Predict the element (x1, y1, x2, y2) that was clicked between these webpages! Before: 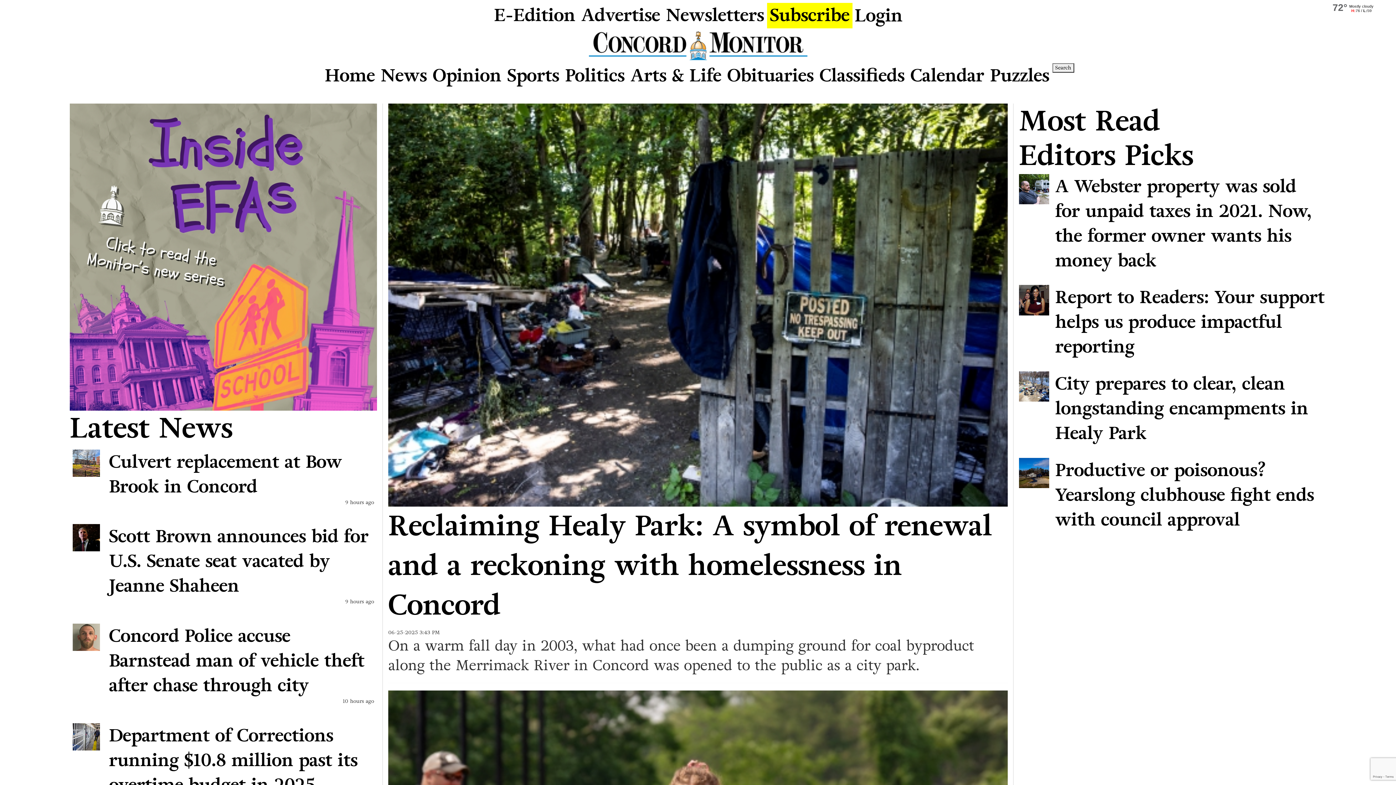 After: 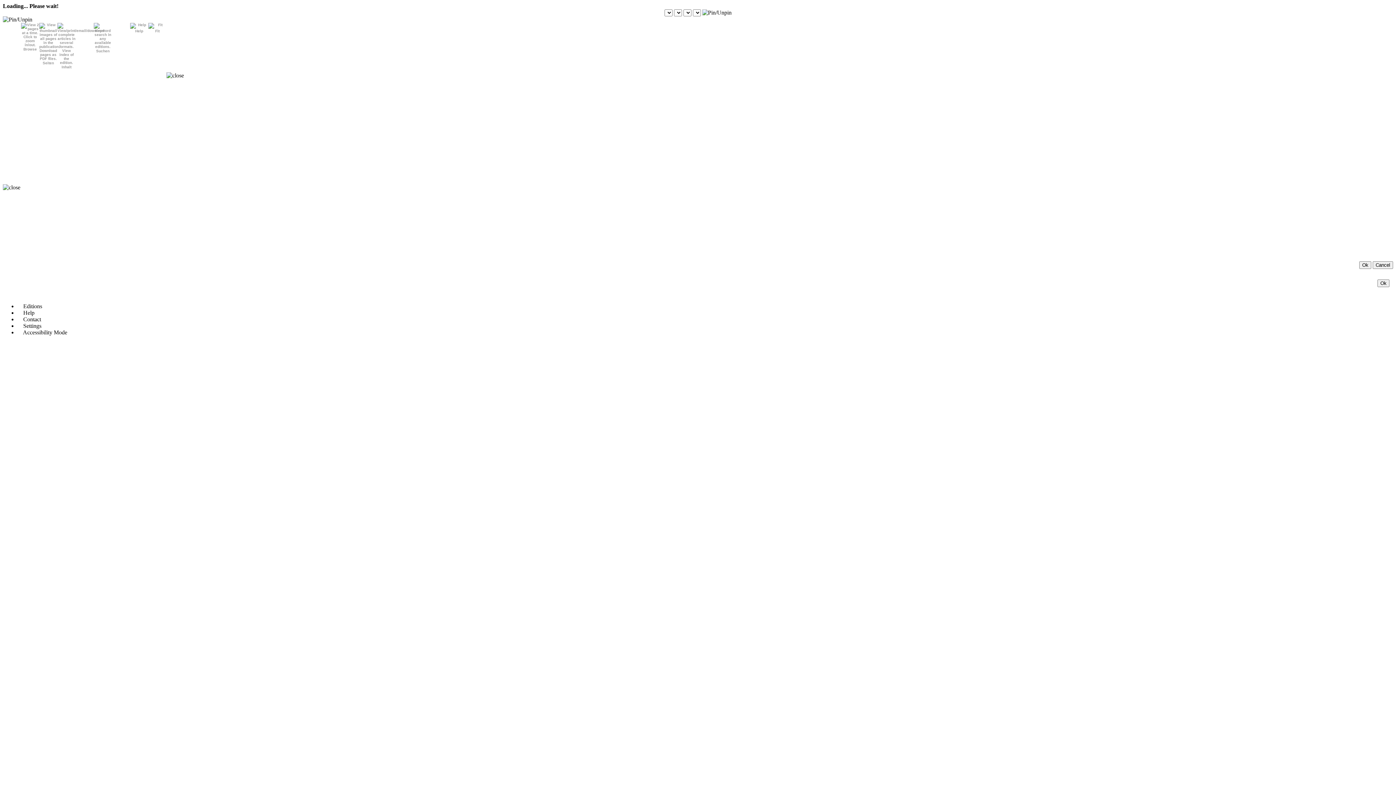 Action: bbox: (491, 0, 578, 30) label: E-Edition